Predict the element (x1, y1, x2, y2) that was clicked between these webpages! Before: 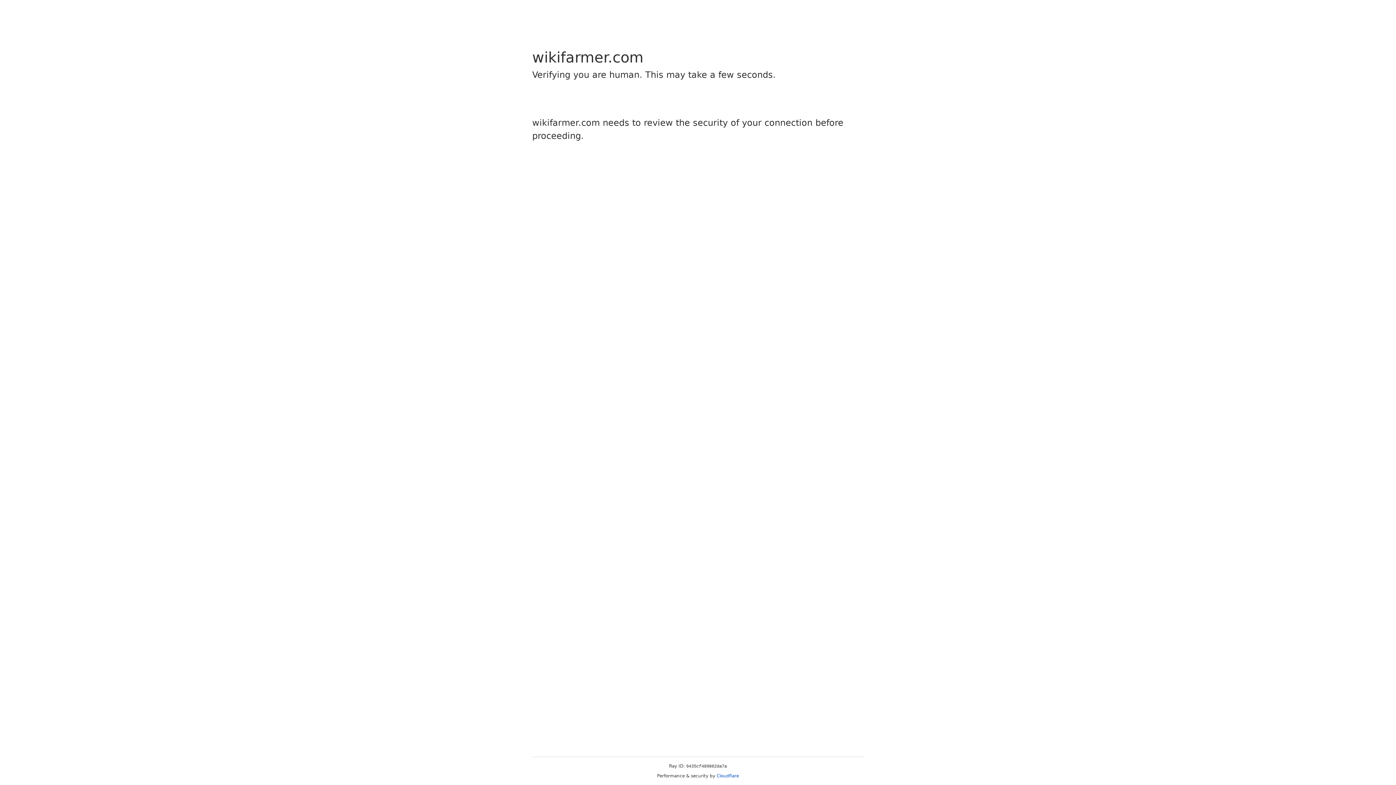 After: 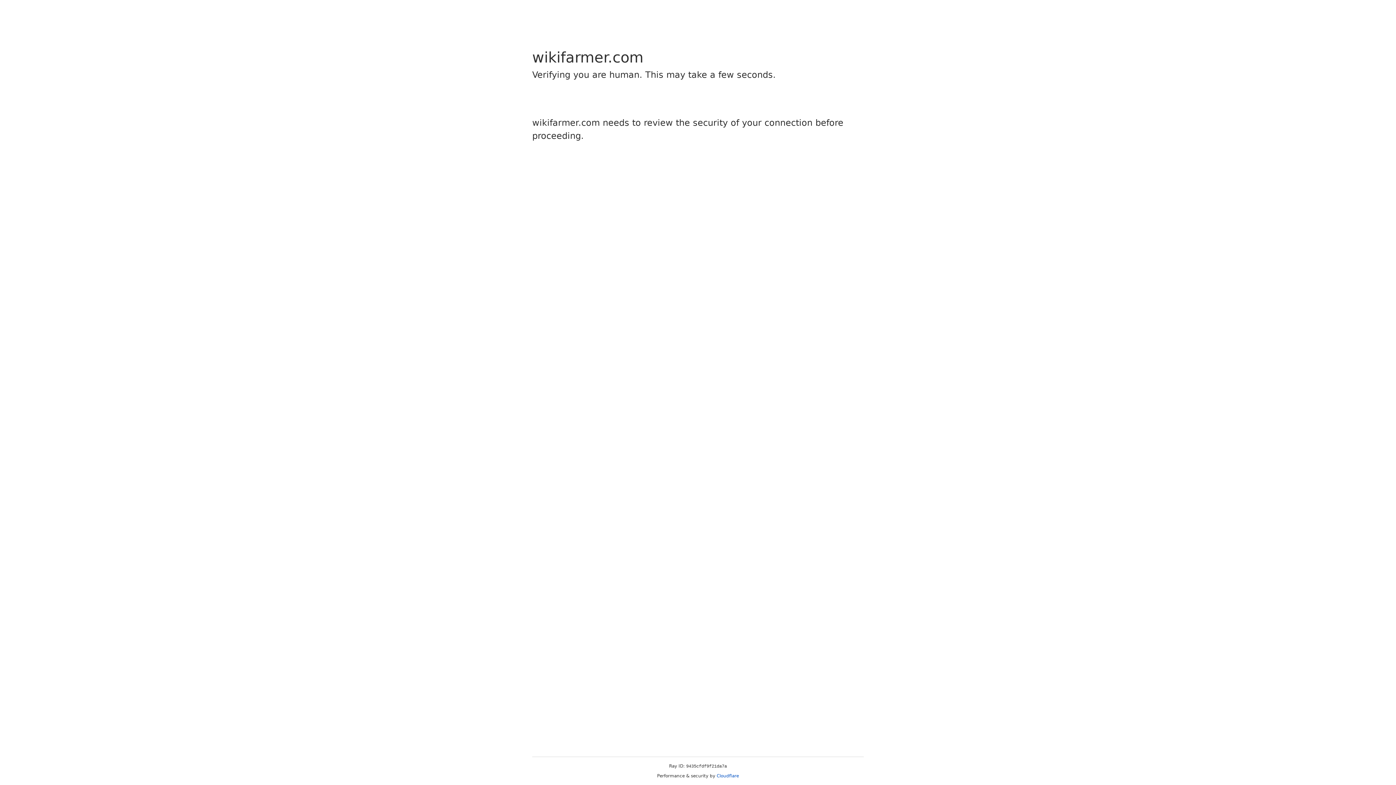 Action: label: Cloudflare bbox: (716, 773, 739, 778)